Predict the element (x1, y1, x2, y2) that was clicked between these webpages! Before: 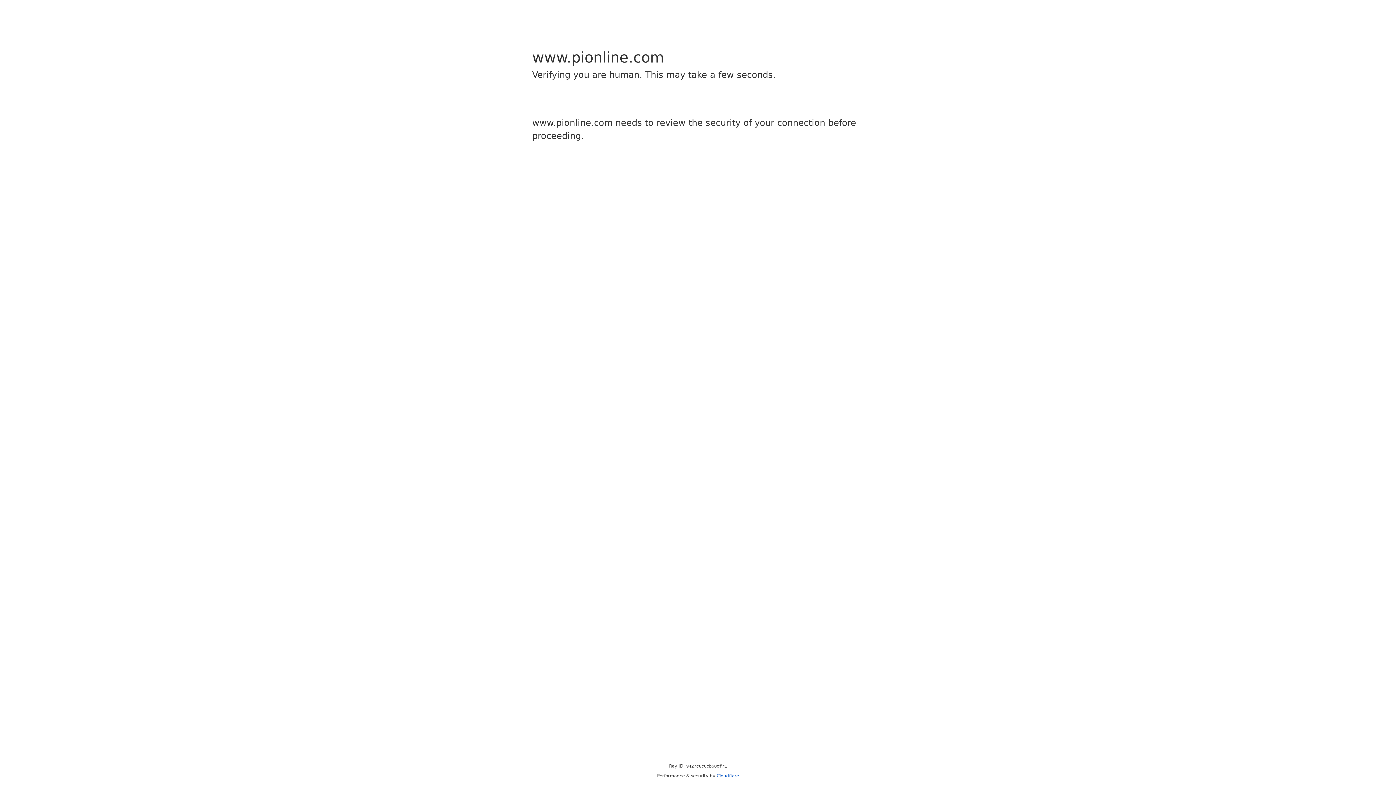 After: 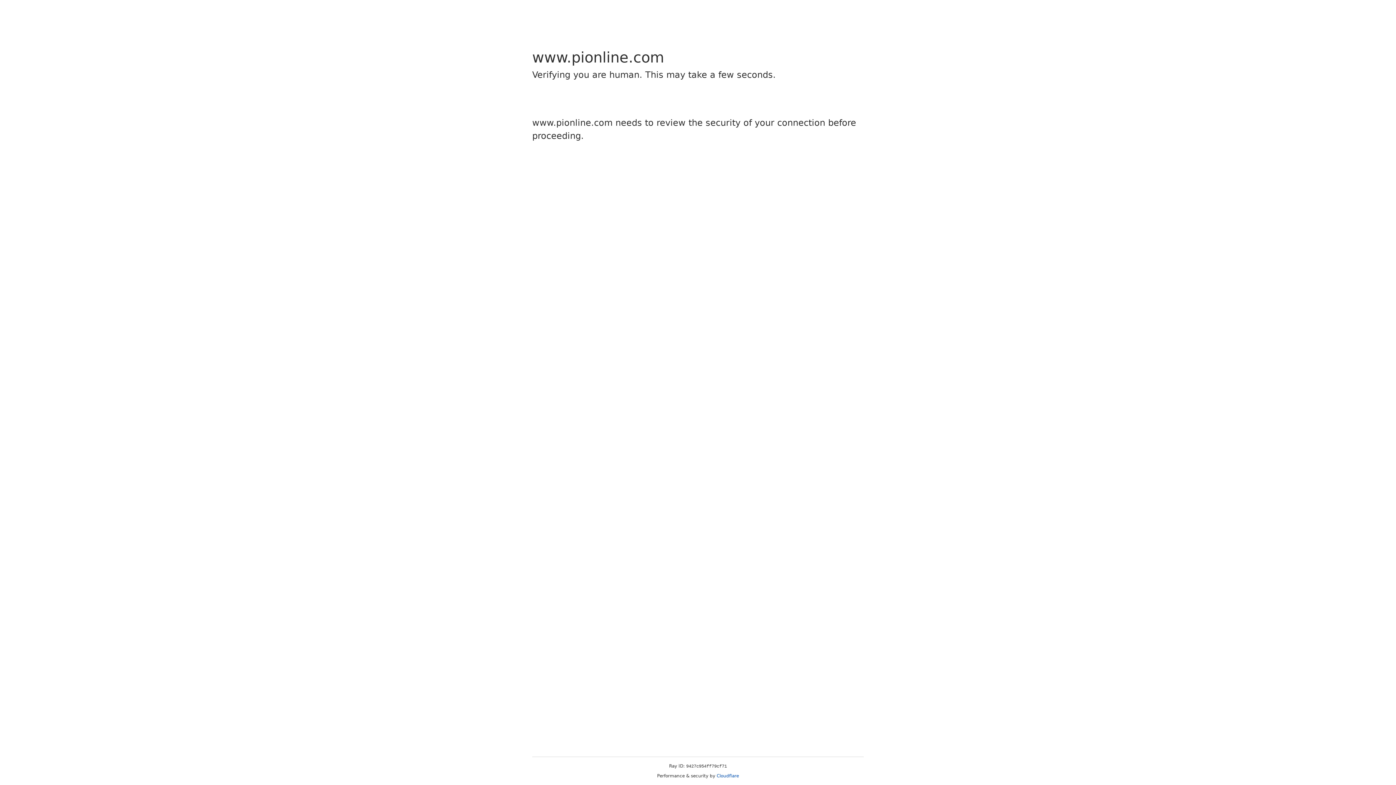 Action: label: Cloudflare bbox: (716, 773, 739, 778)